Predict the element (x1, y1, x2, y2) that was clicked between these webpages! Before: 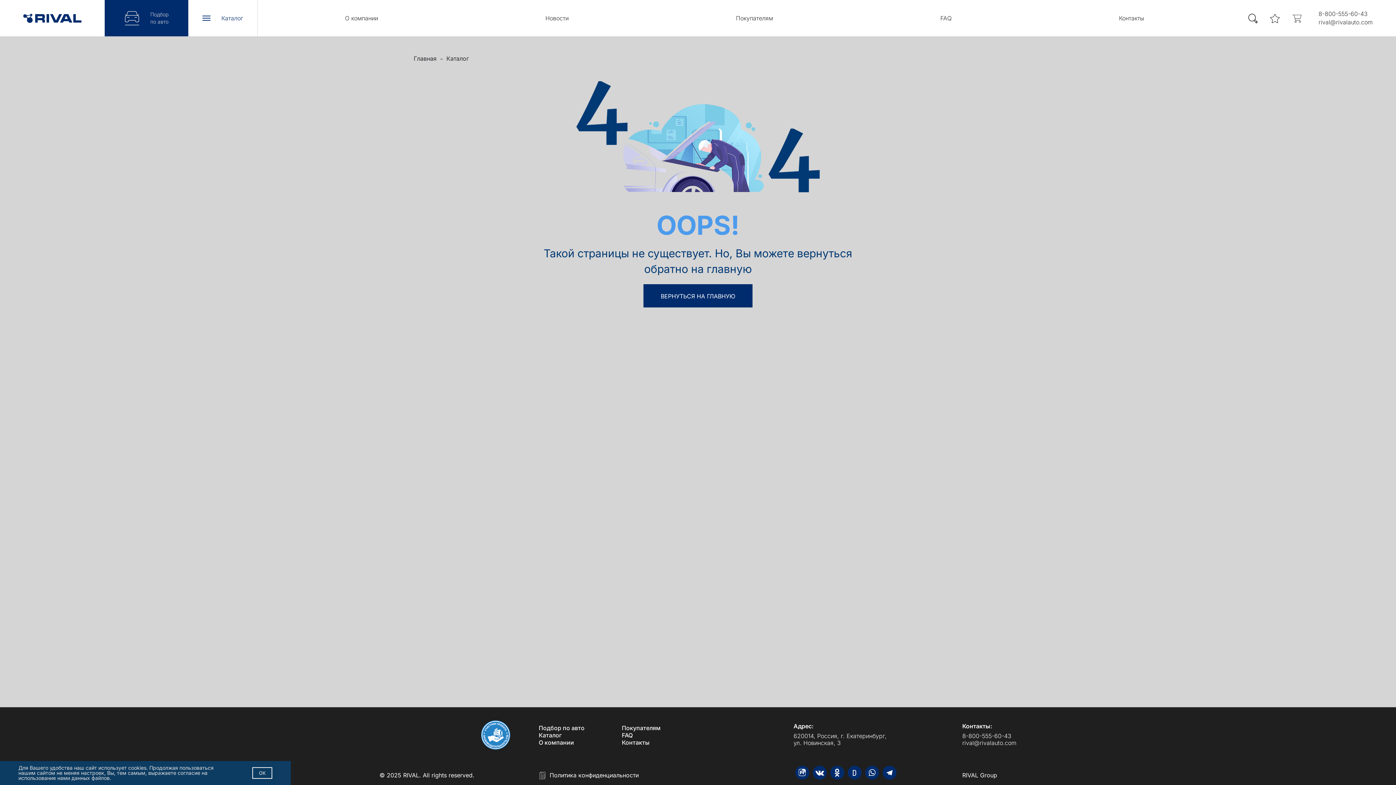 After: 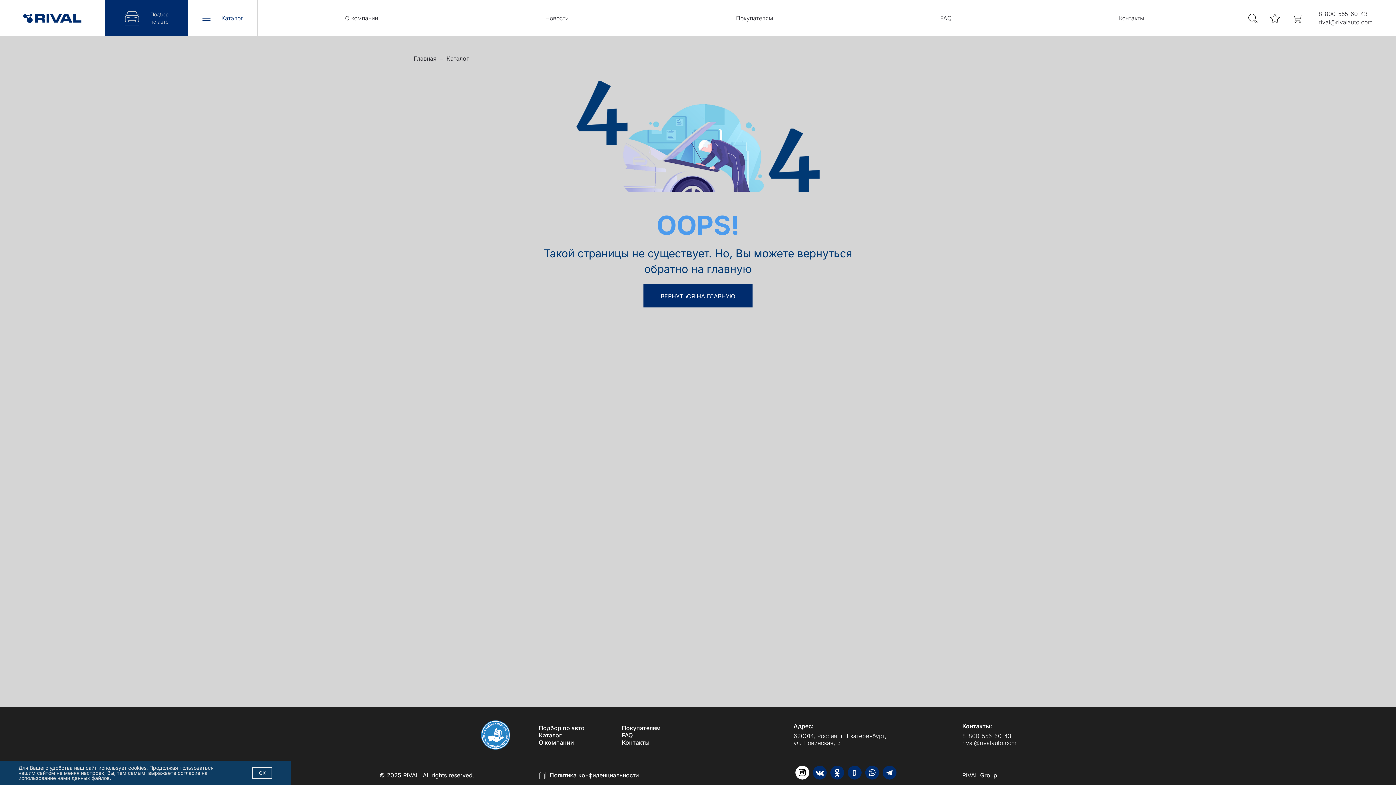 Action: bbox: (795, 766, 809, 780)